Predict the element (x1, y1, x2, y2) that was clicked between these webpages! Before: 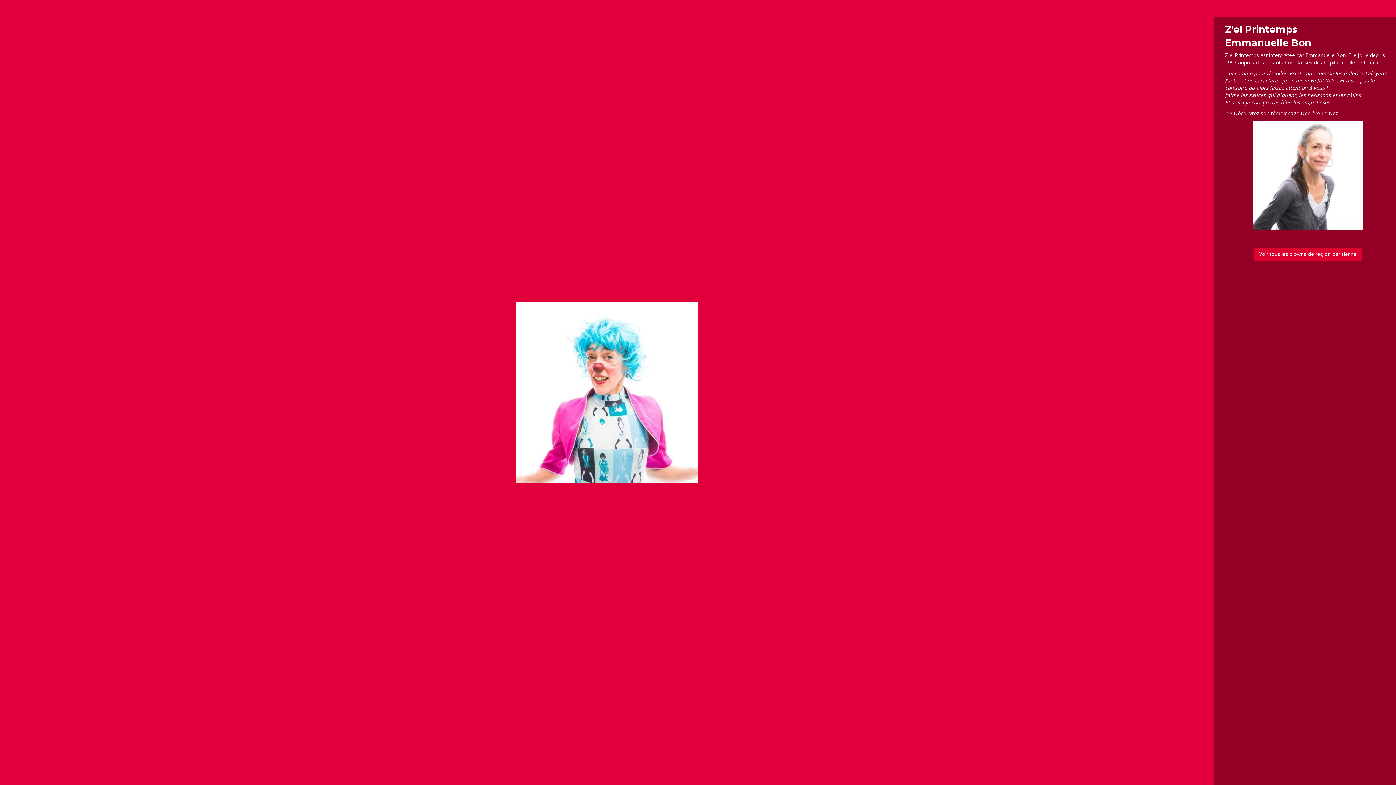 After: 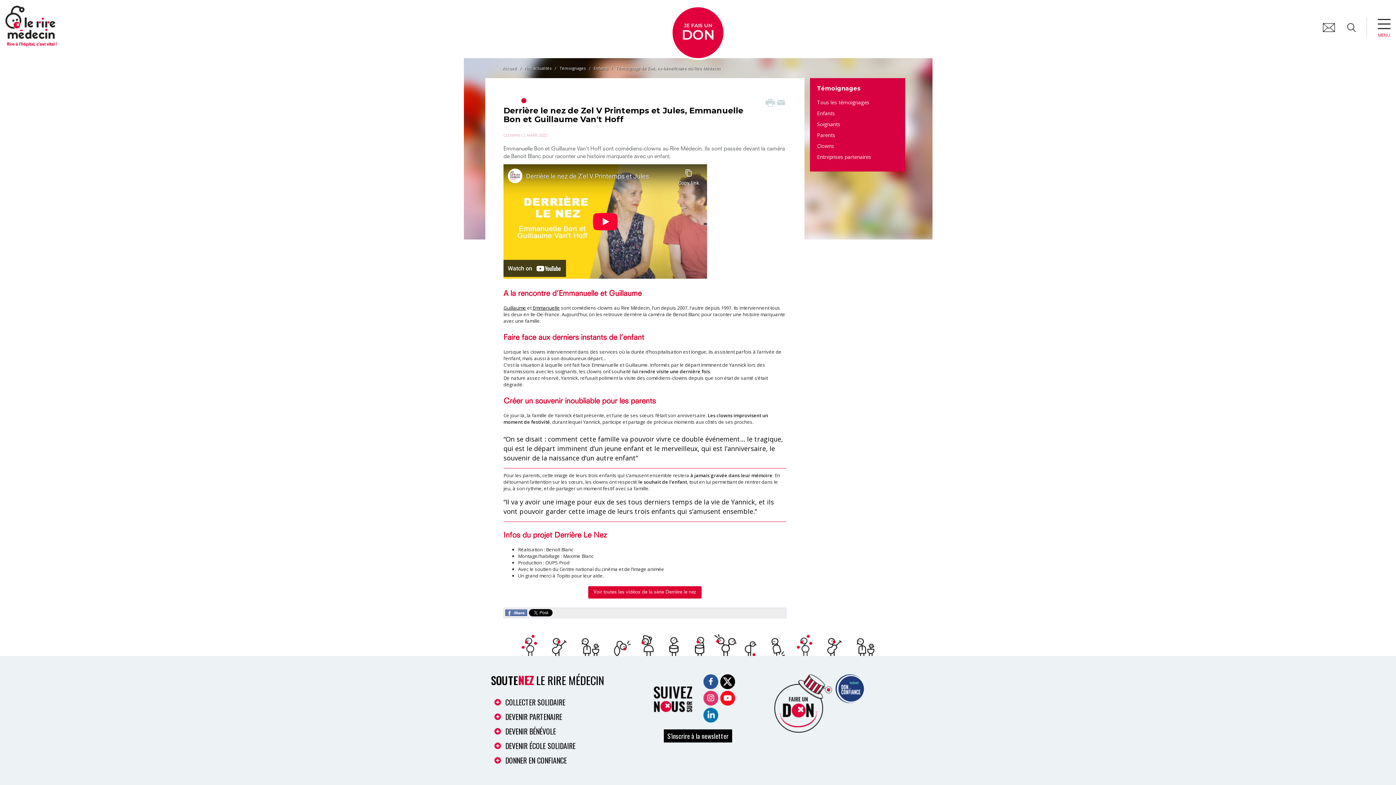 Action: label:  >> Découvrez son témoignage Derrière Le Nez bbox: (1225, 109, 1338, 116)